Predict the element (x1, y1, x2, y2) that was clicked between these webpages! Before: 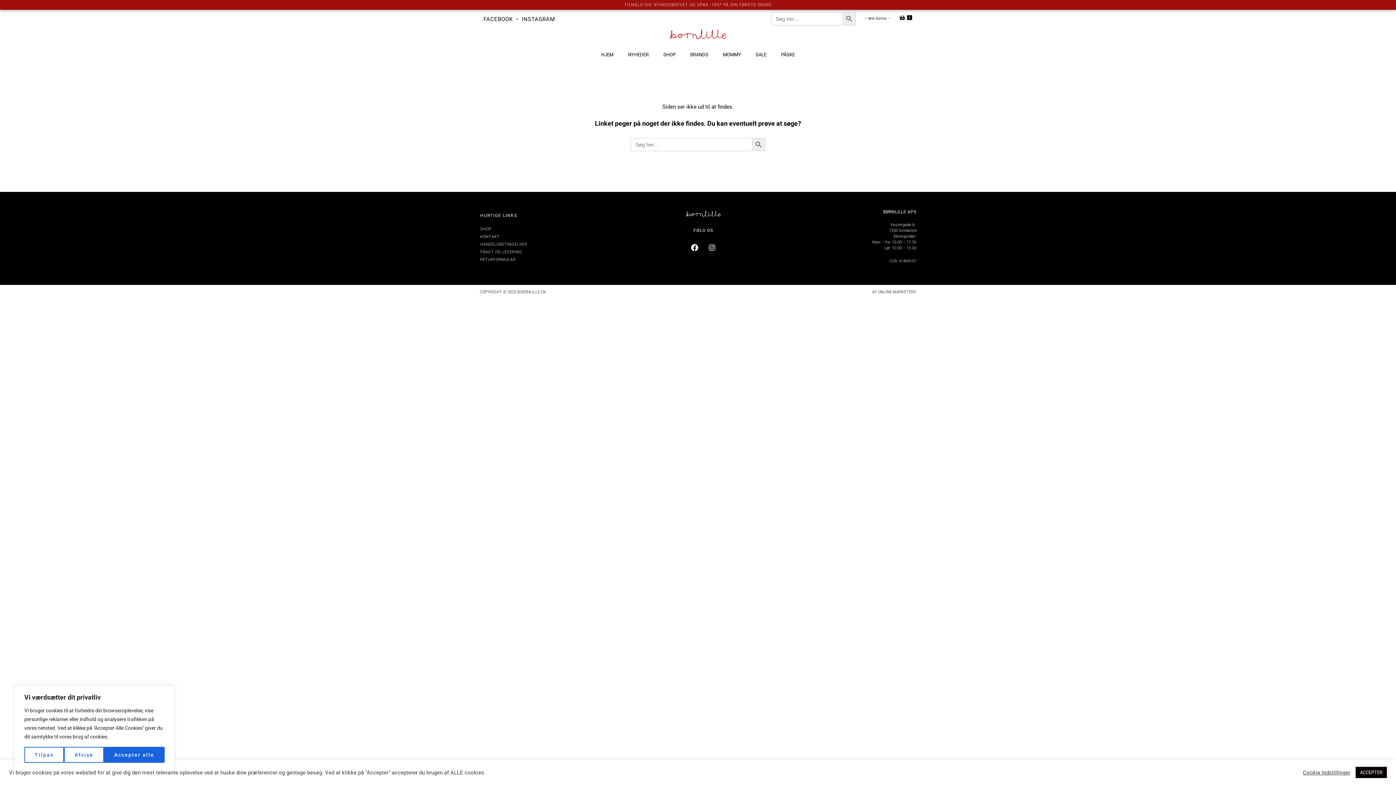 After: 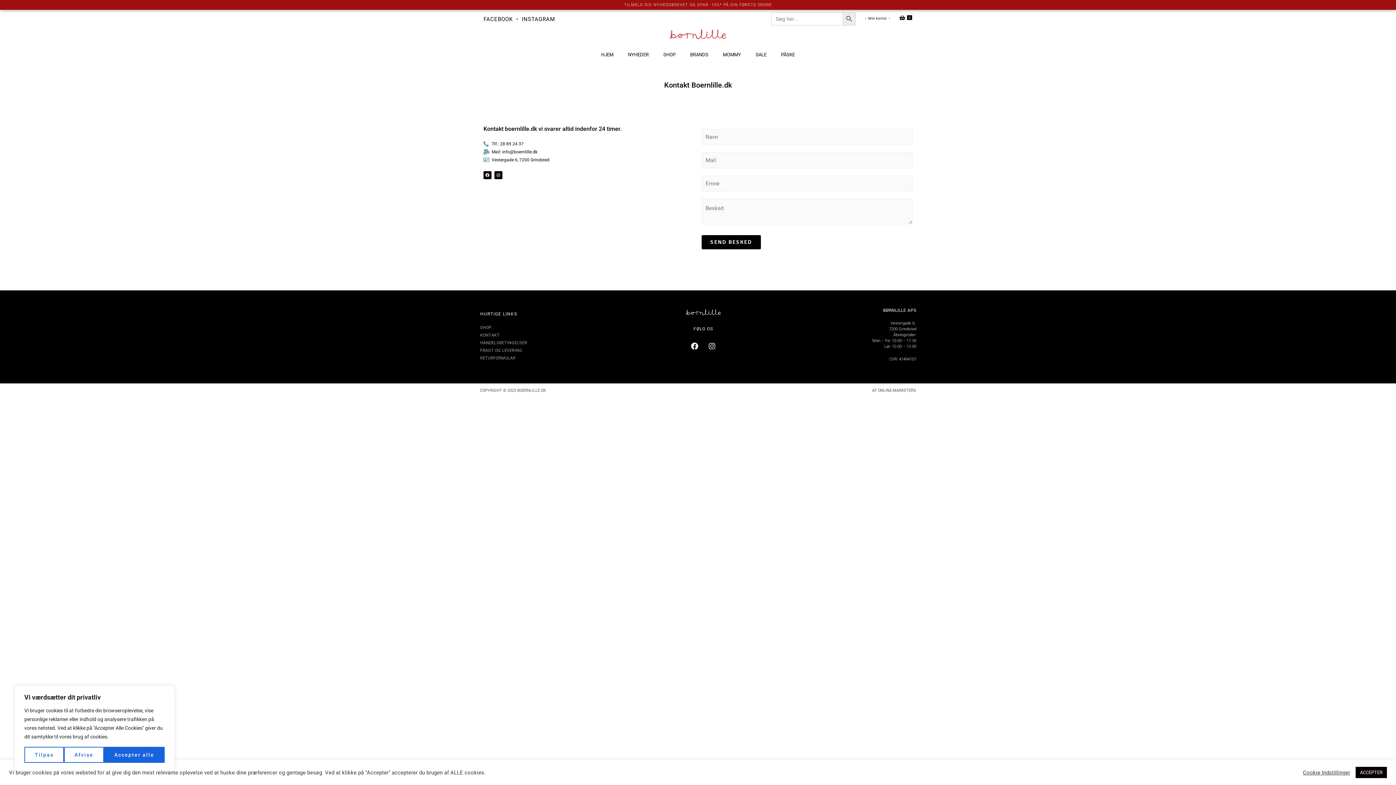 Action: bbox: (480, 233, 606, 240) label: KONTAKT